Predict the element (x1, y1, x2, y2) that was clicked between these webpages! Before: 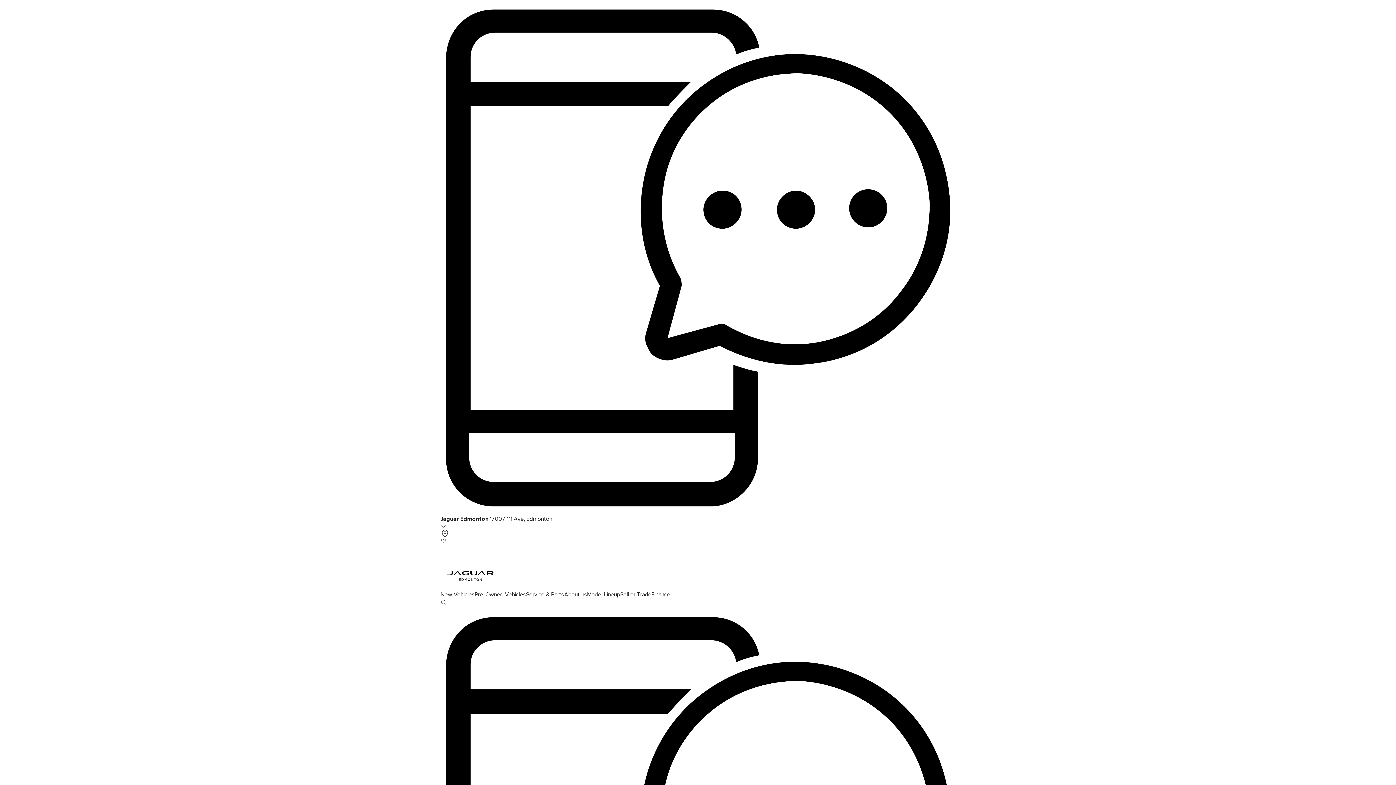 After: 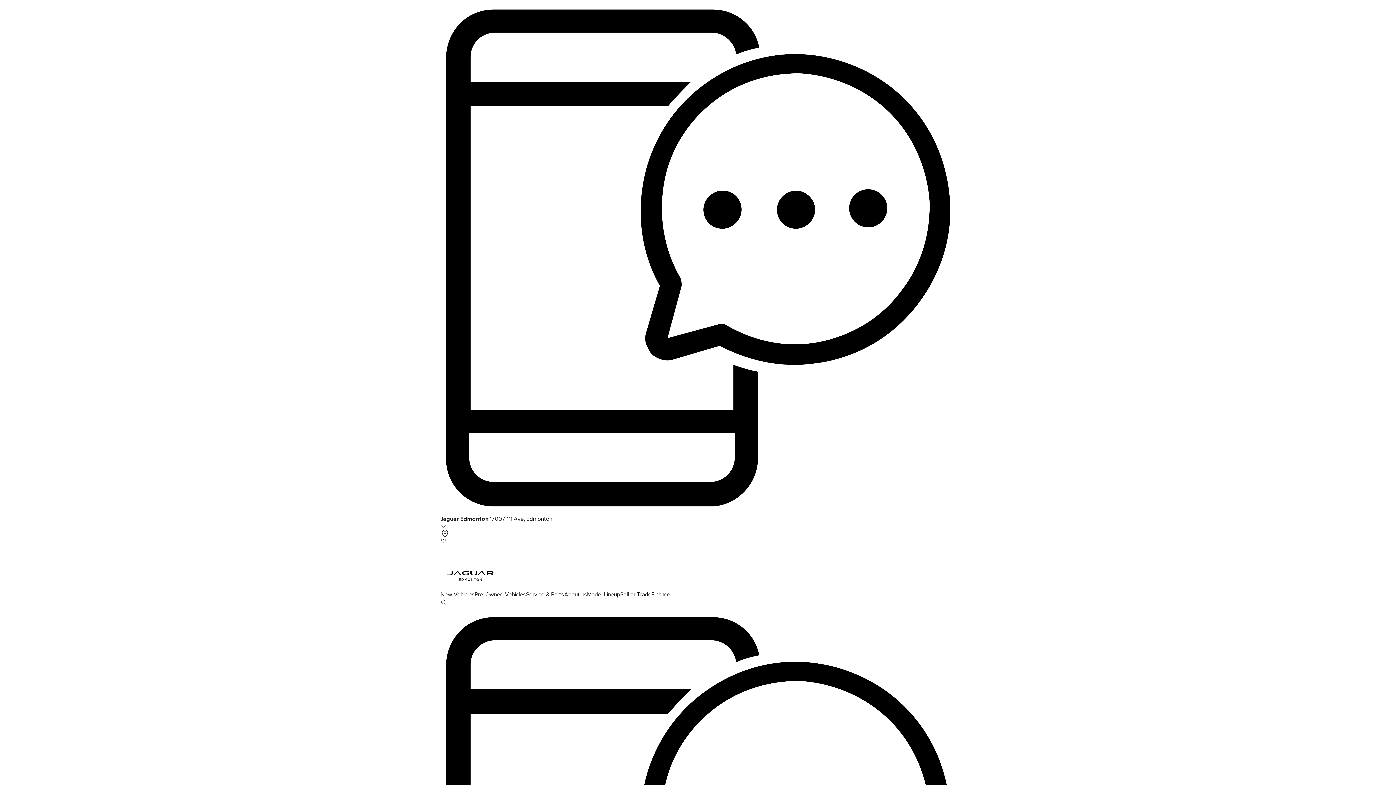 Action: bbox: (620, 591, 651, 598) label: Sell or Trade